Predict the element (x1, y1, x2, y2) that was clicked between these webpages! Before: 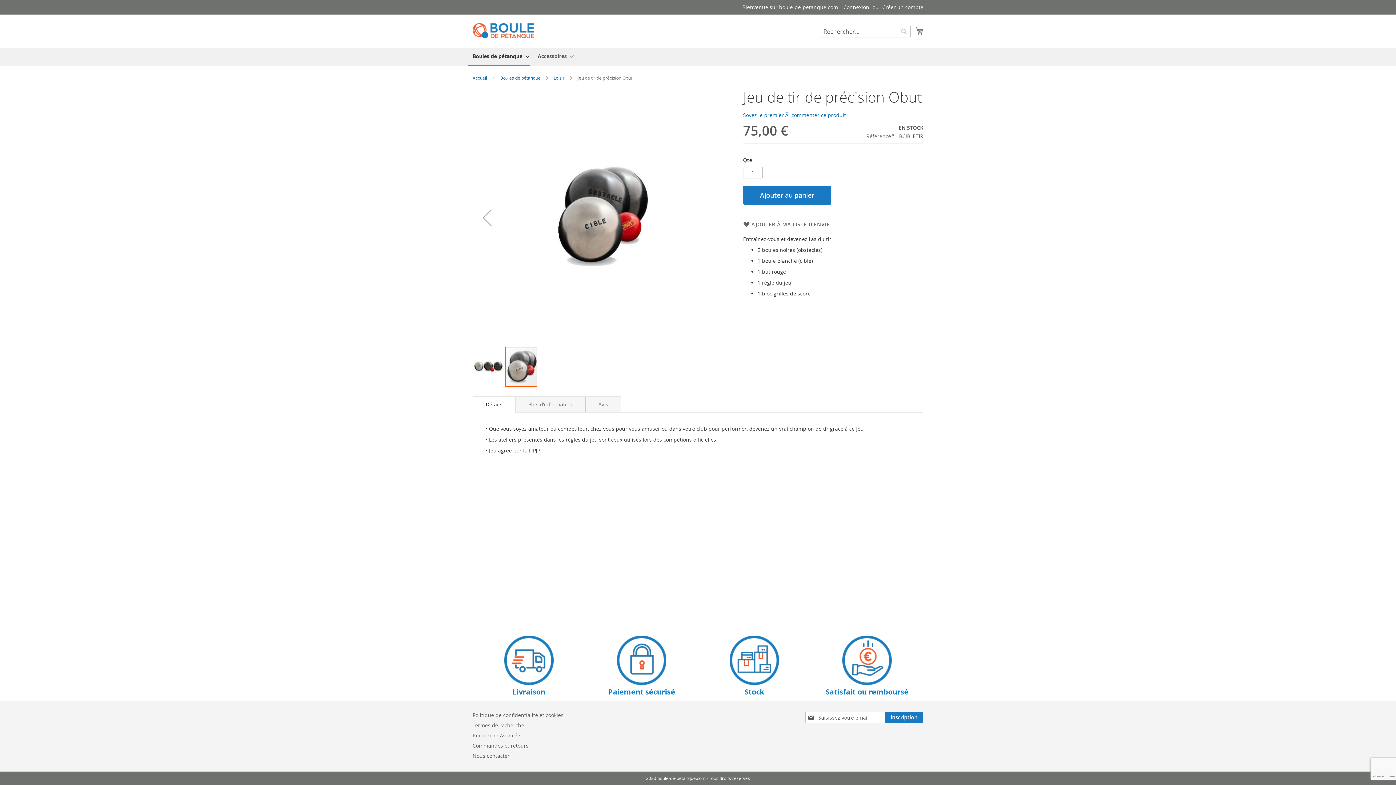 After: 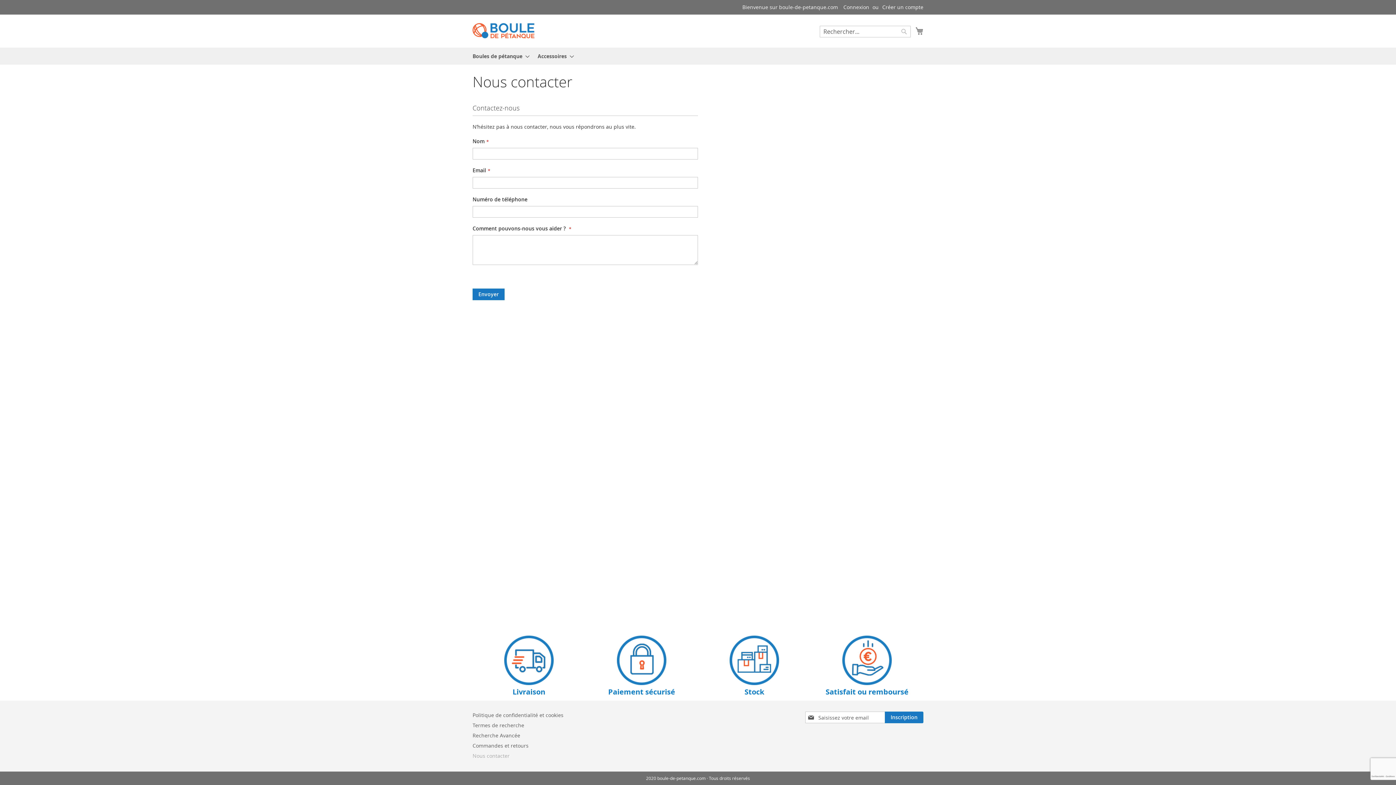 Action: bbox: (472, 749, 509, 763) label: Nous contacter